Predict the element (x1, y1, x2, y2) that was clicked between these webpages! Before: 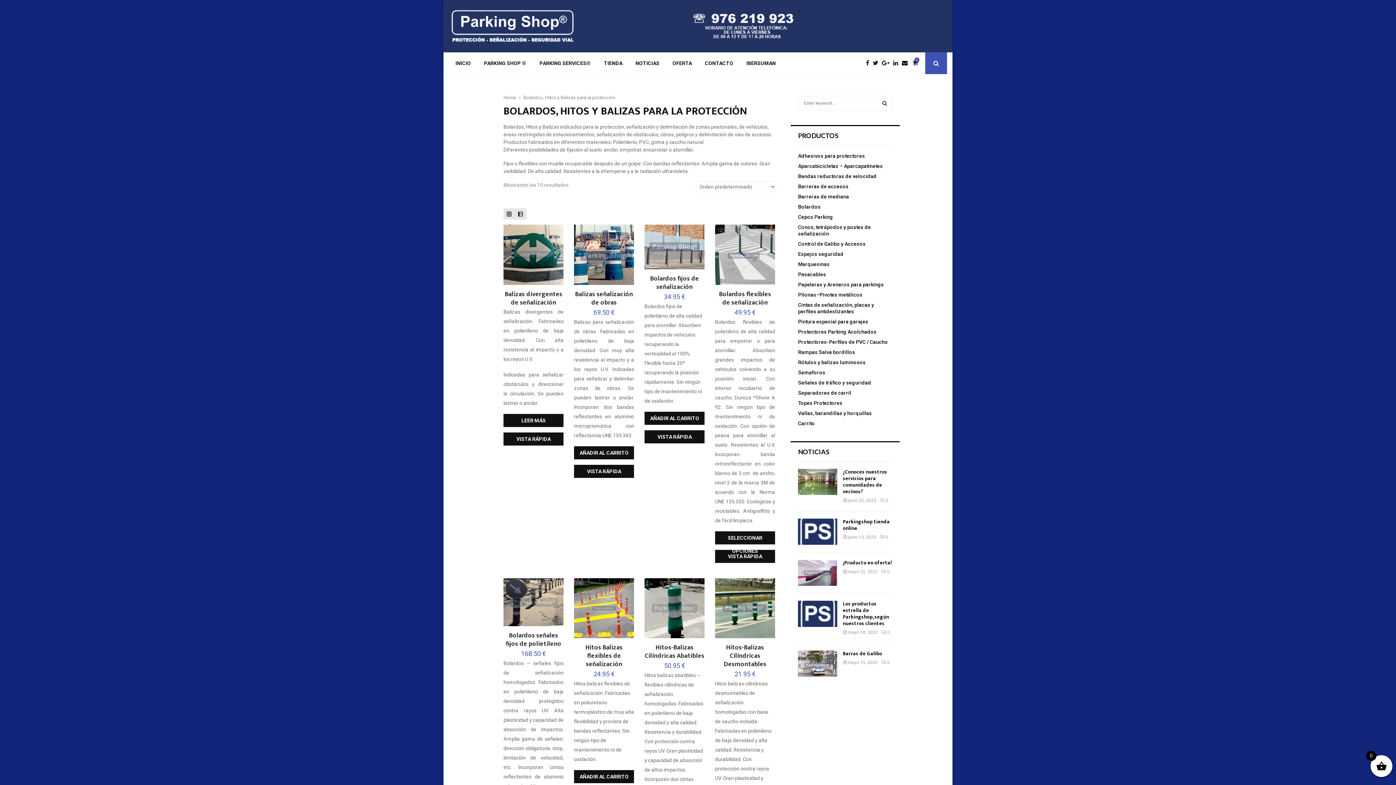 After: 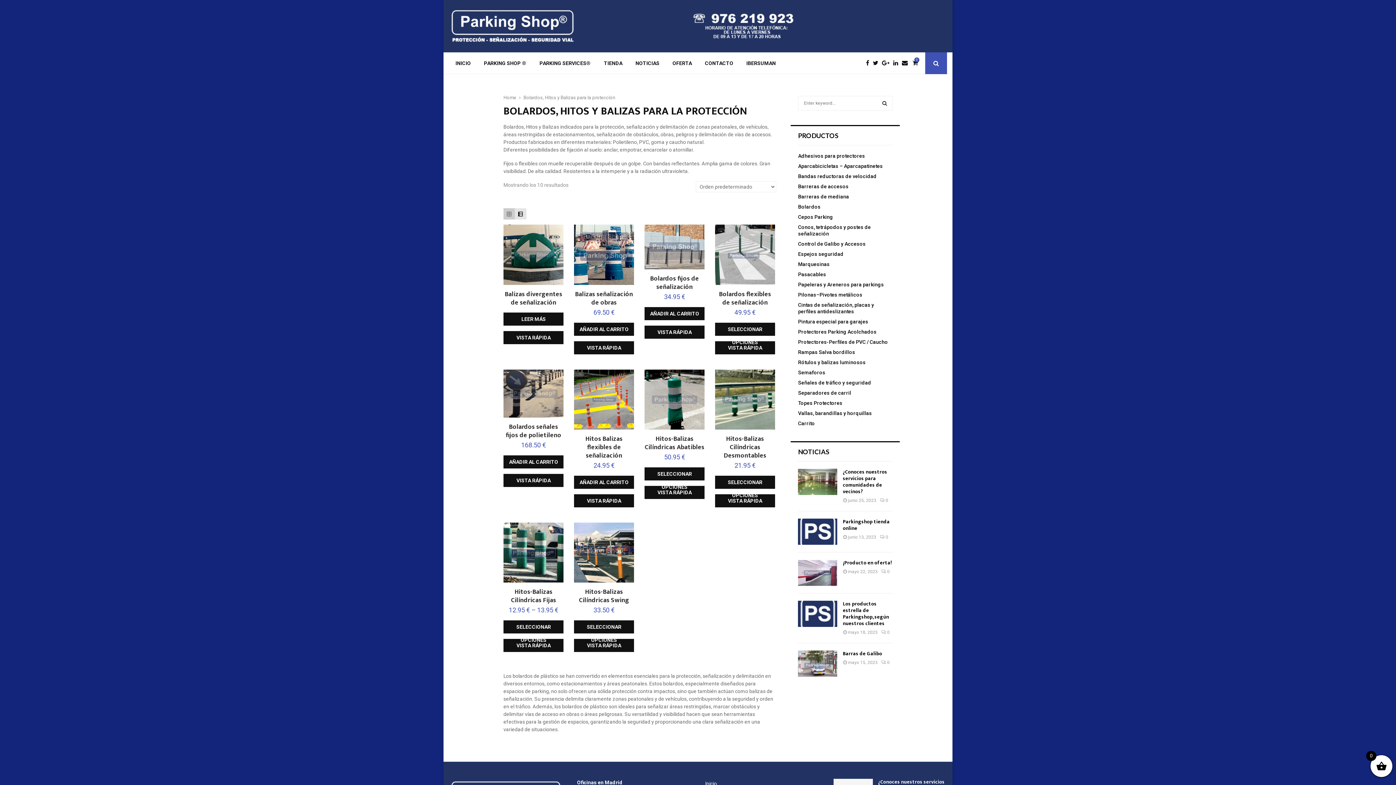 Action: bbox: (503, 208, 515, 219)